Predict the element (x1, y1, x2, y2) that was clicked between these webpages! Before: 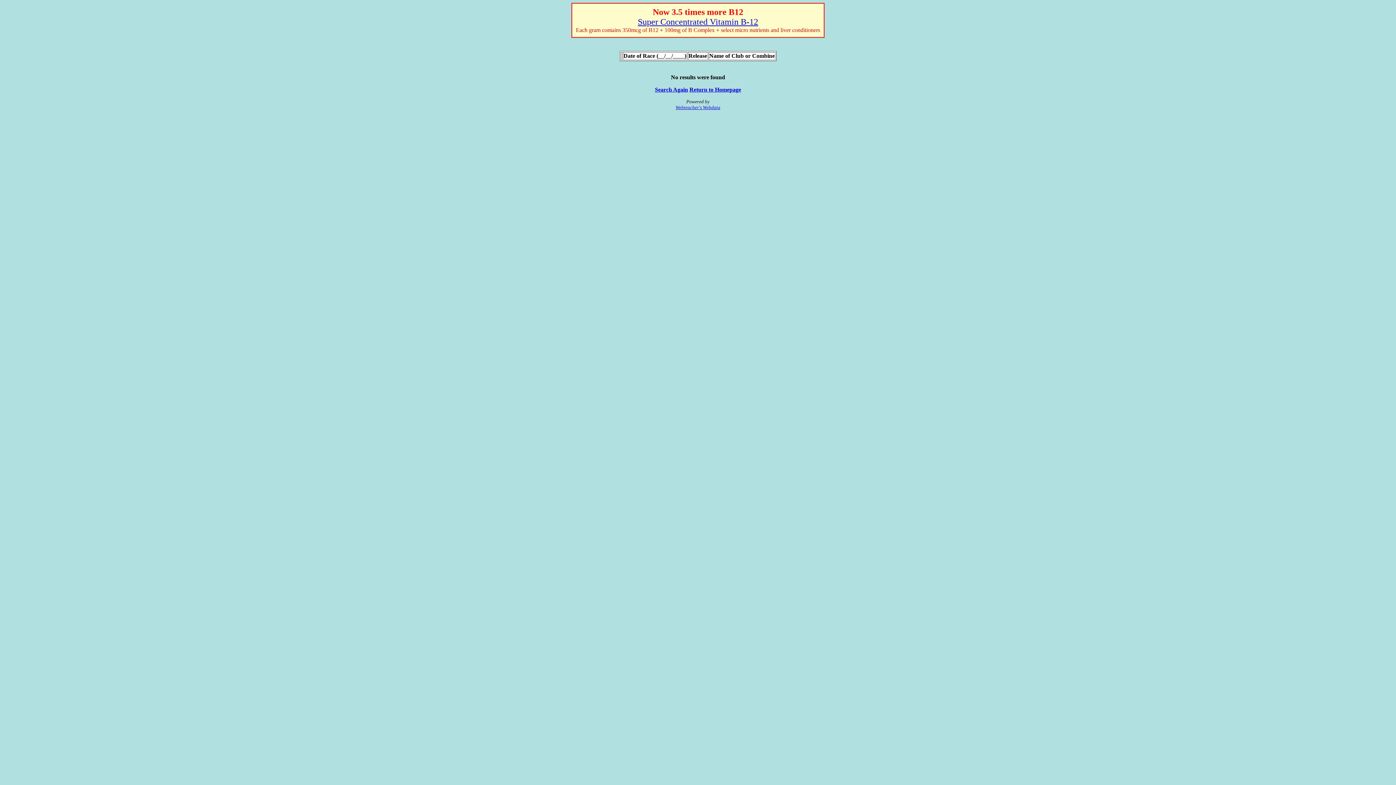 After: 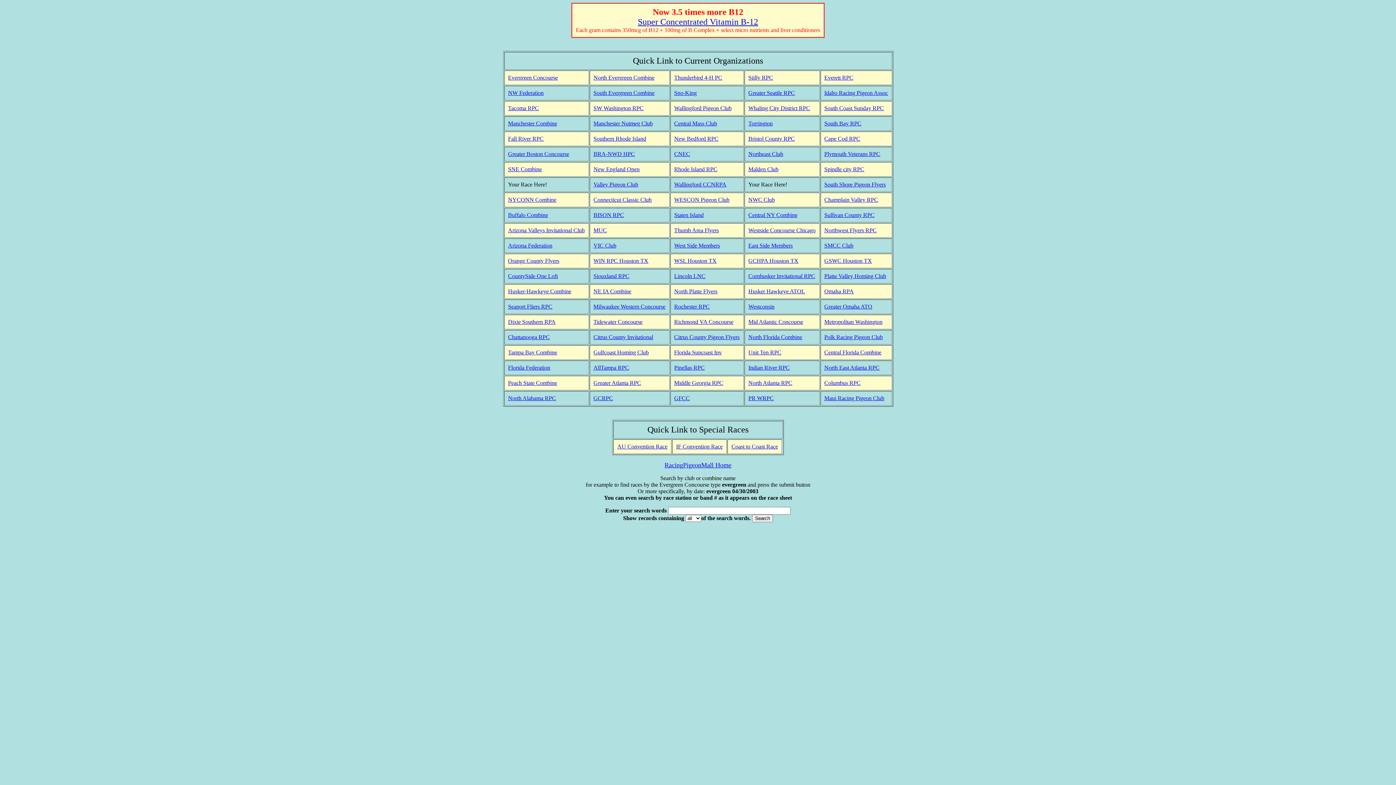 Action: bbox: (655, 86, 688, 92) label: Search Again